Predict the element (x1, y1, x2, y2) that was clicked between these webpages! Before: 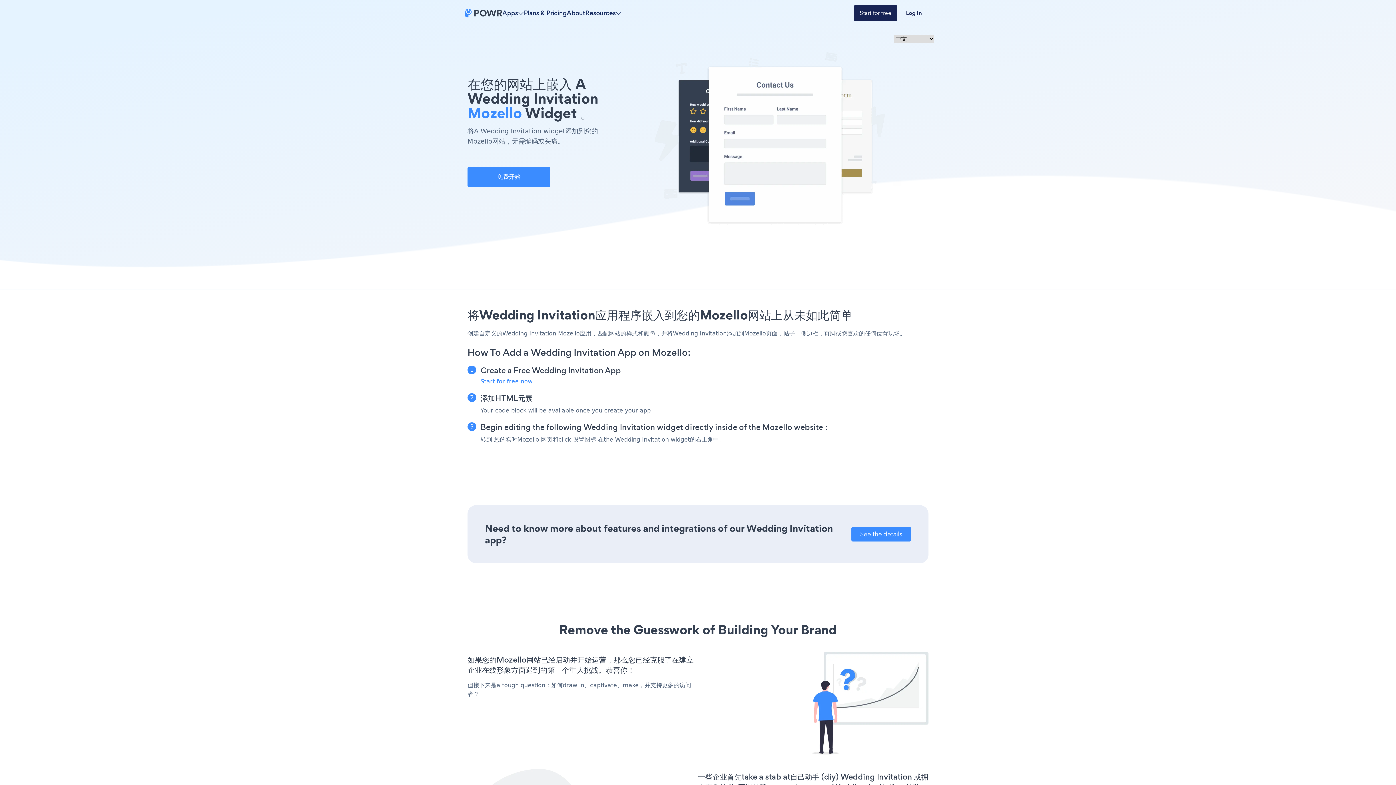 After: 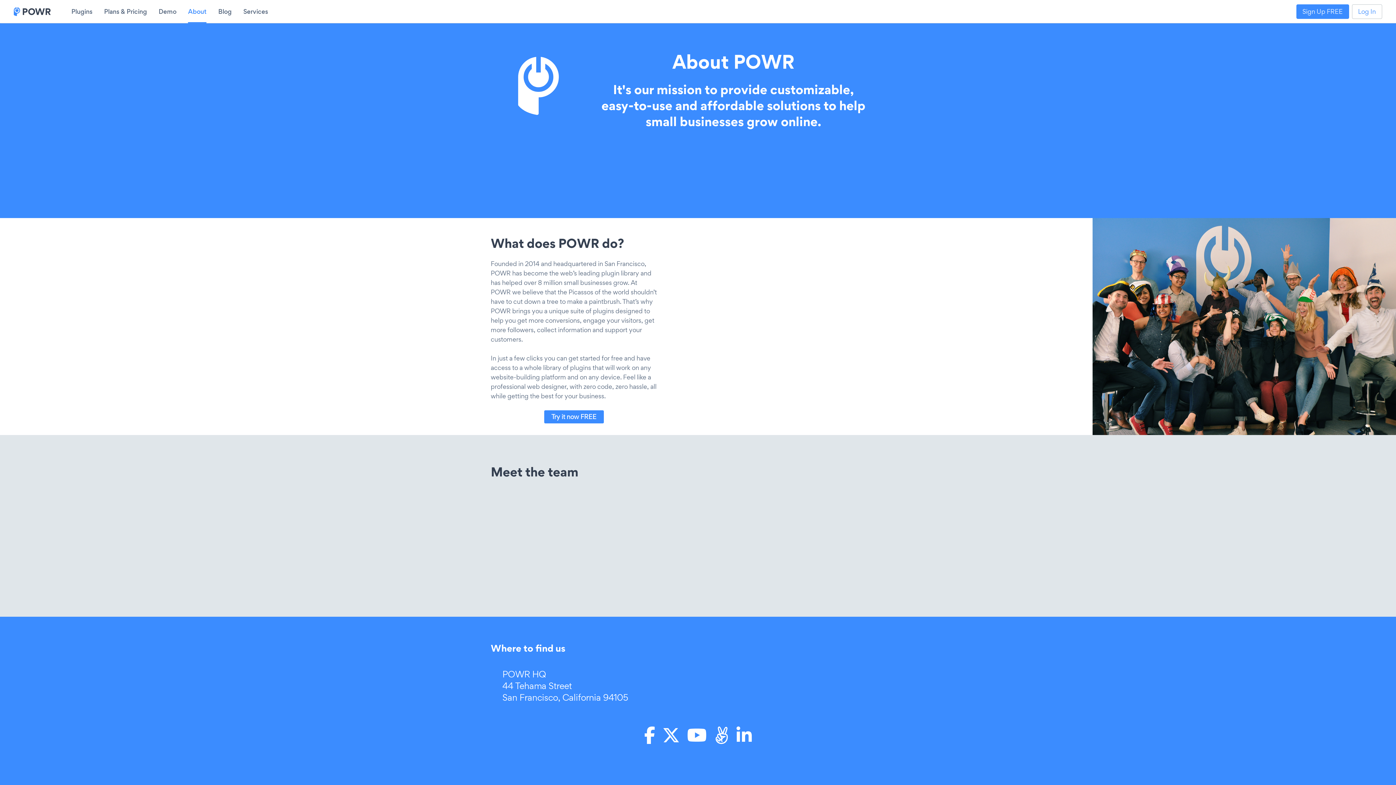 Action: bbox: (566, 8, 585, 17) label: About